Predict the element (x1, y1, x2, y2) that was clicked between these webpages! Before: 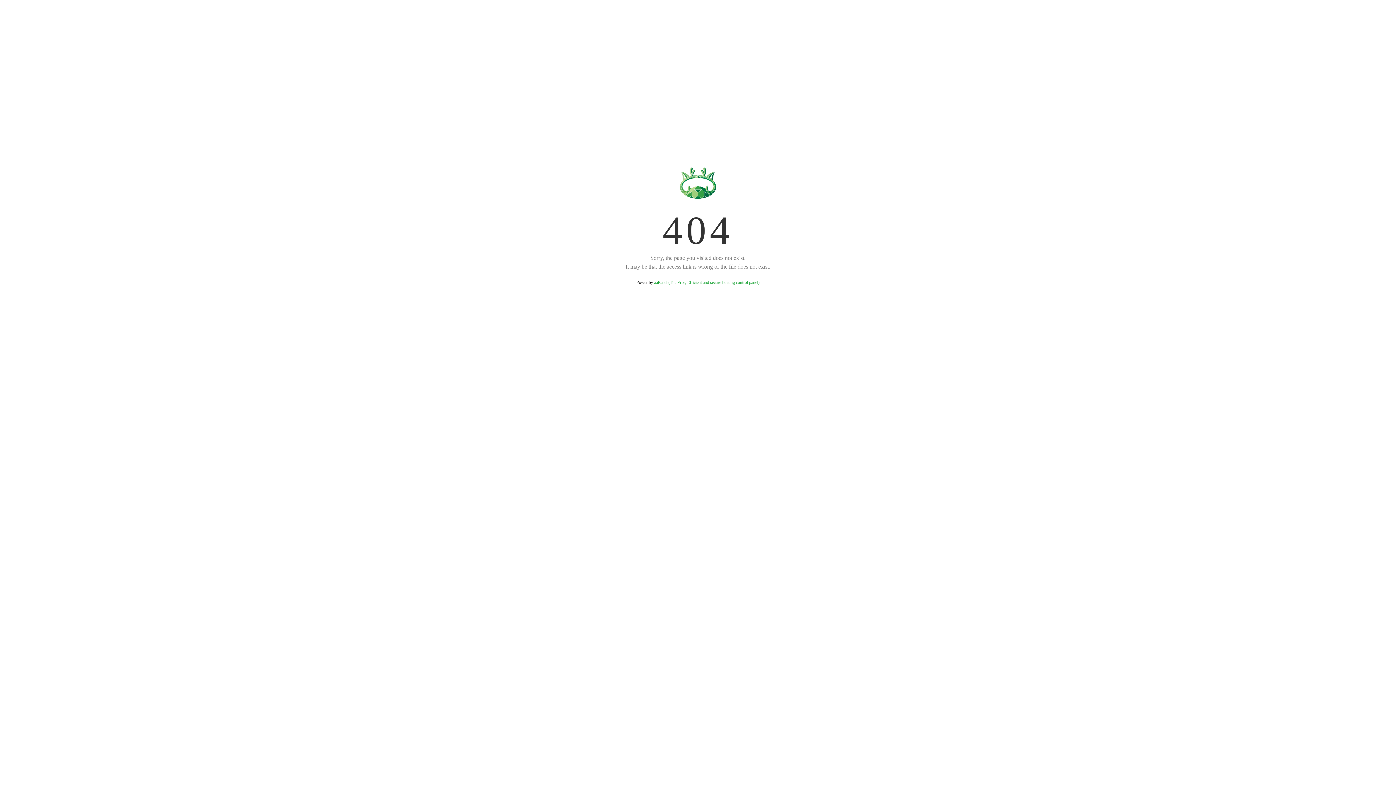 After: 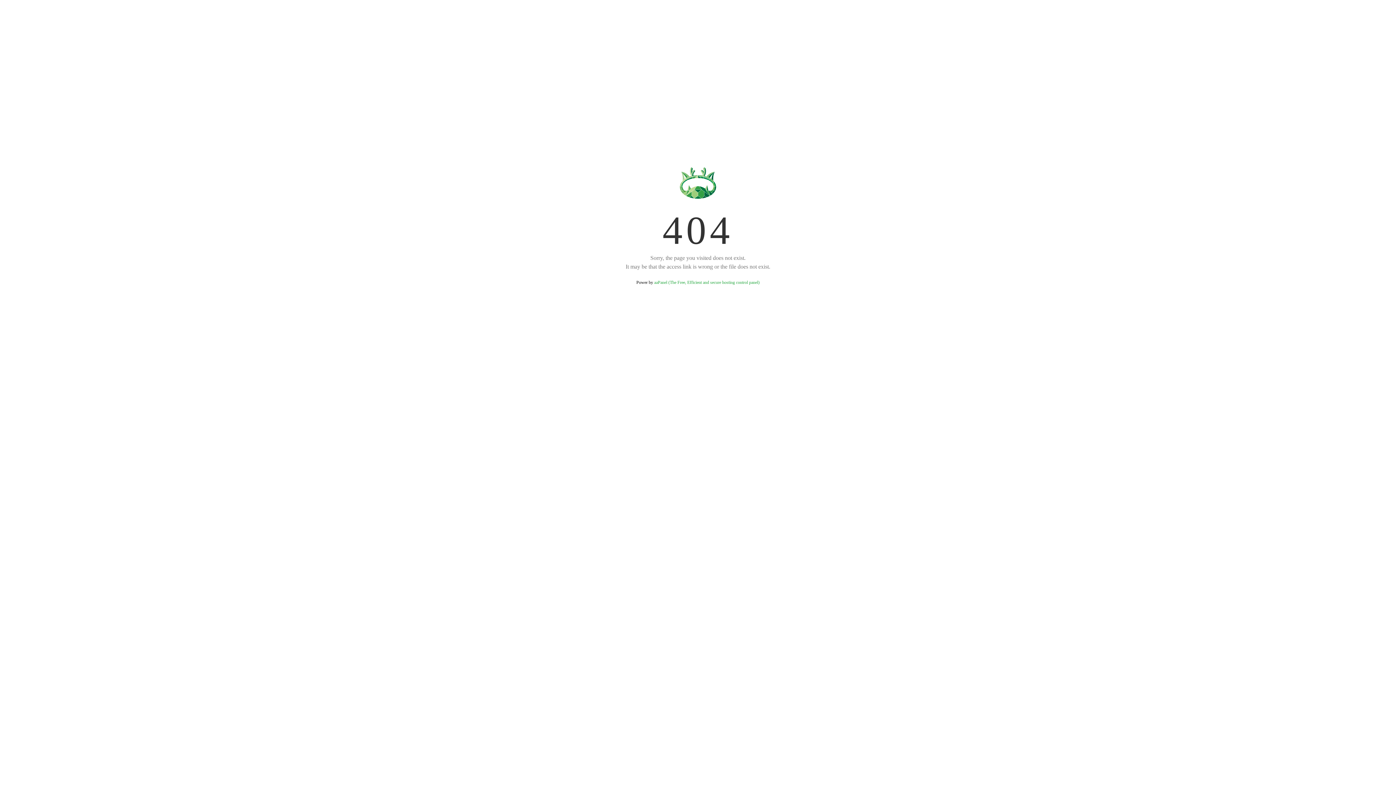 Action: label: aaPanel (The Free, Efficient and secure hosting control panel) bbox: (654, 280, 759, 285)